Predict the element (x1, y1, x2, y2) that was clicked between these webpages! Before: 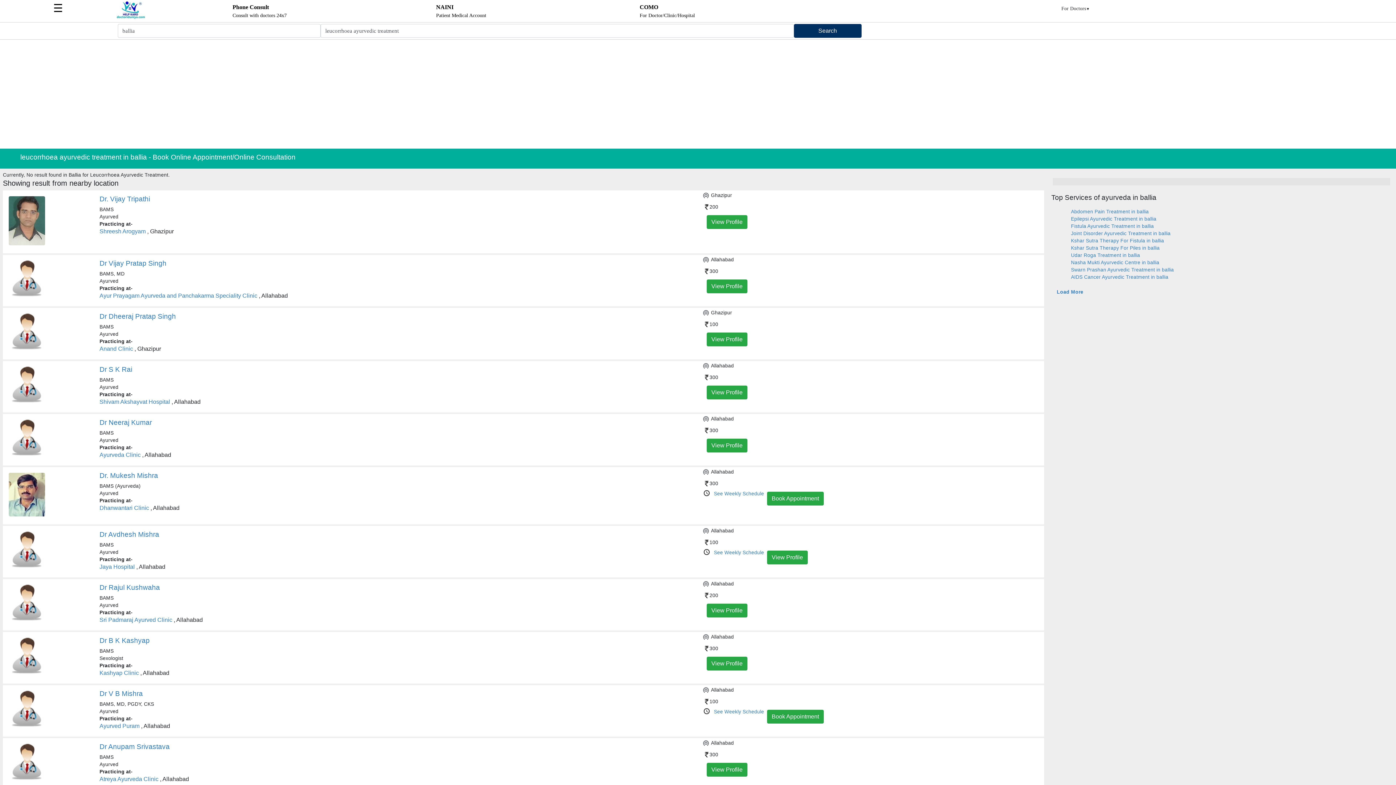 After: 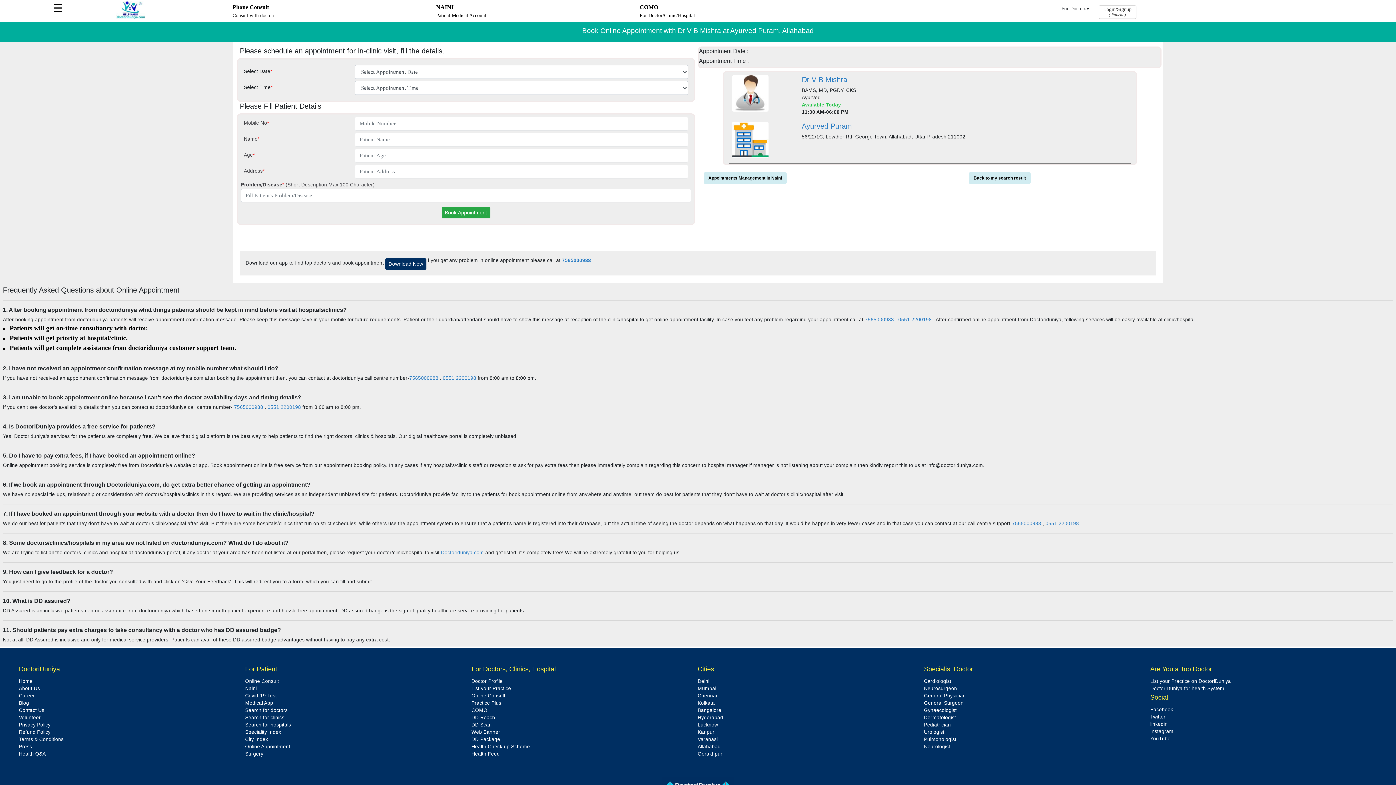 Action: bbox: (767, 710, 823, 724) label: Book Appointment